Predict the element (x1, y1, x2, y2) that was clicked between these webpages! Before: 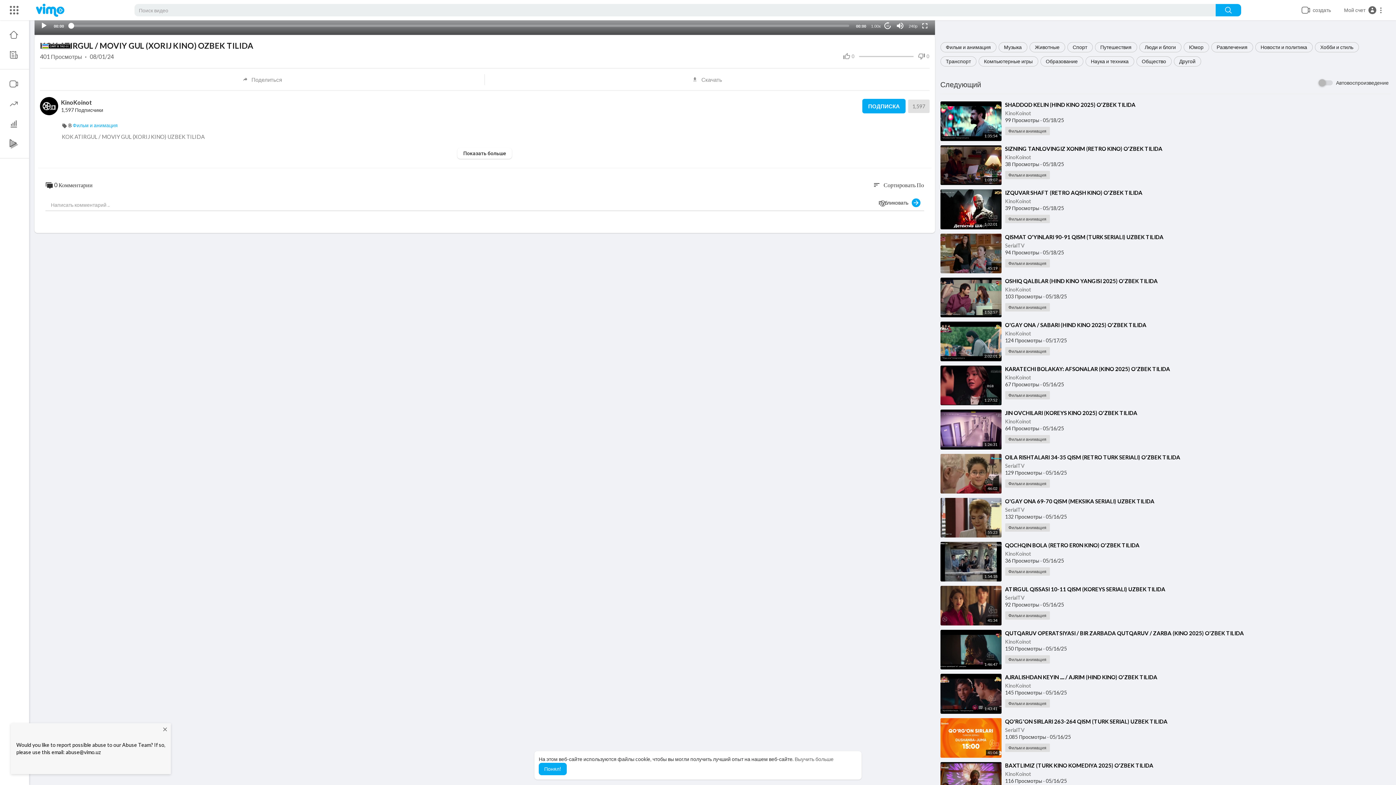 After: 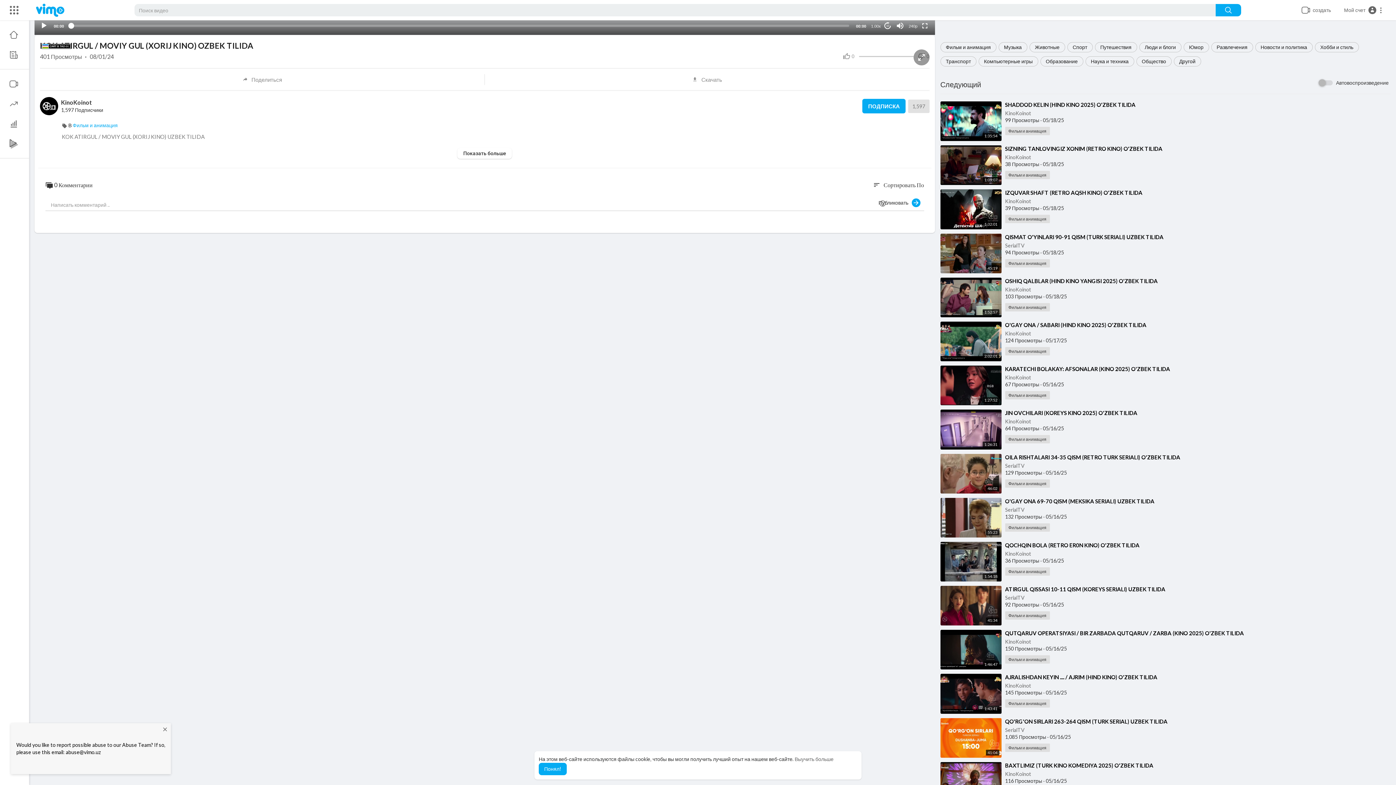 Action: label: Jump forward 10 seconds bbox: (884, 22, 891, 29)